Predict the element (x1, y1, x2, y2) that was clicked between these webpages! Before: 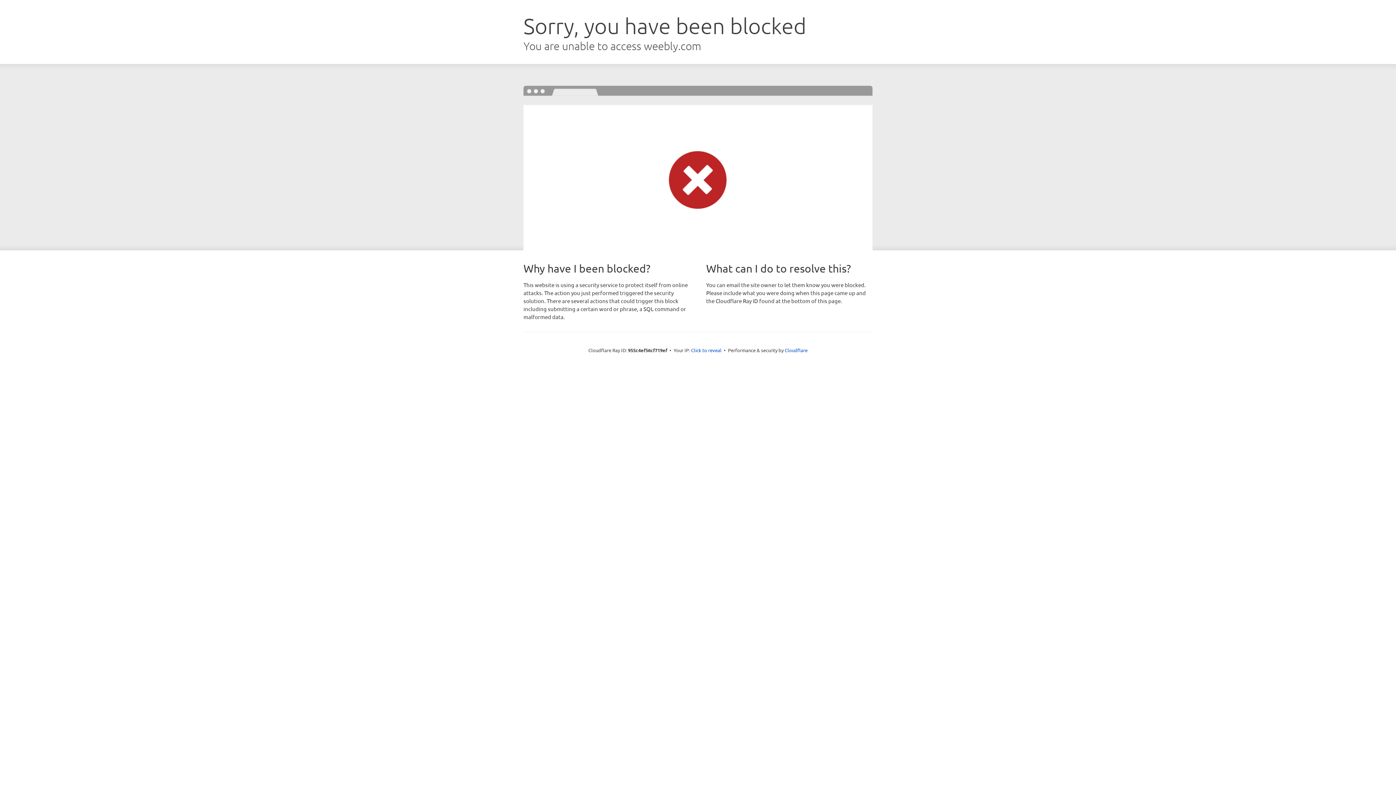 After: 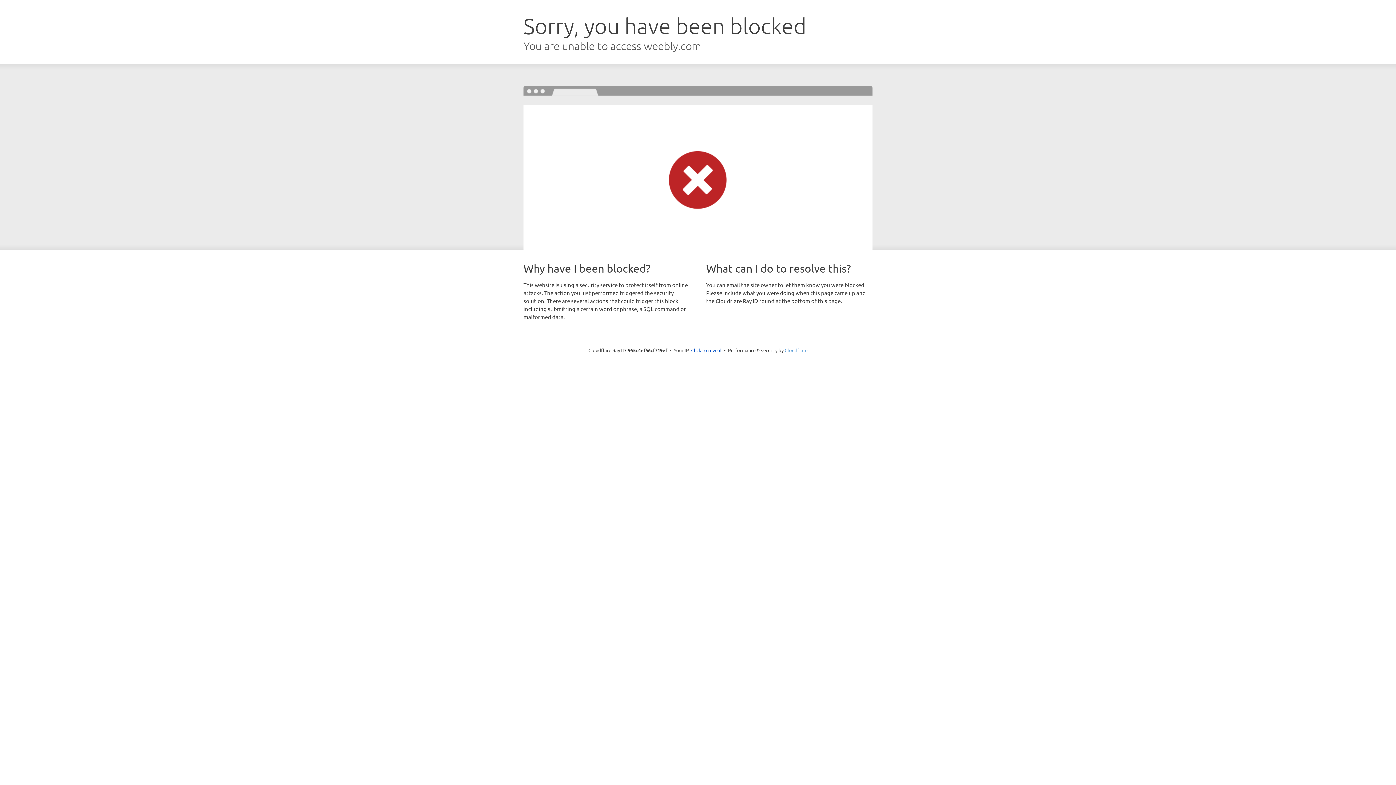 Action: bbox: (784, 347, 807, 353) label: Cloudflare